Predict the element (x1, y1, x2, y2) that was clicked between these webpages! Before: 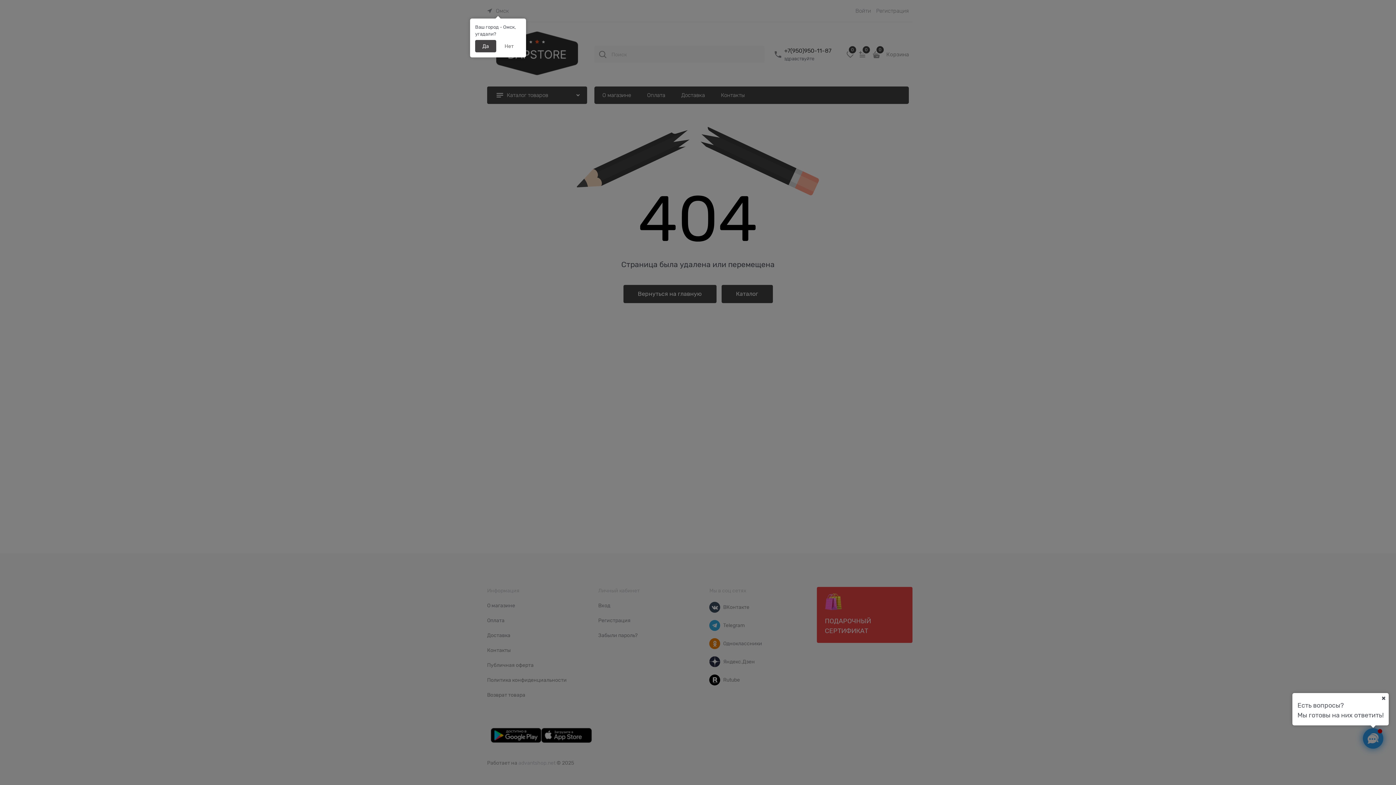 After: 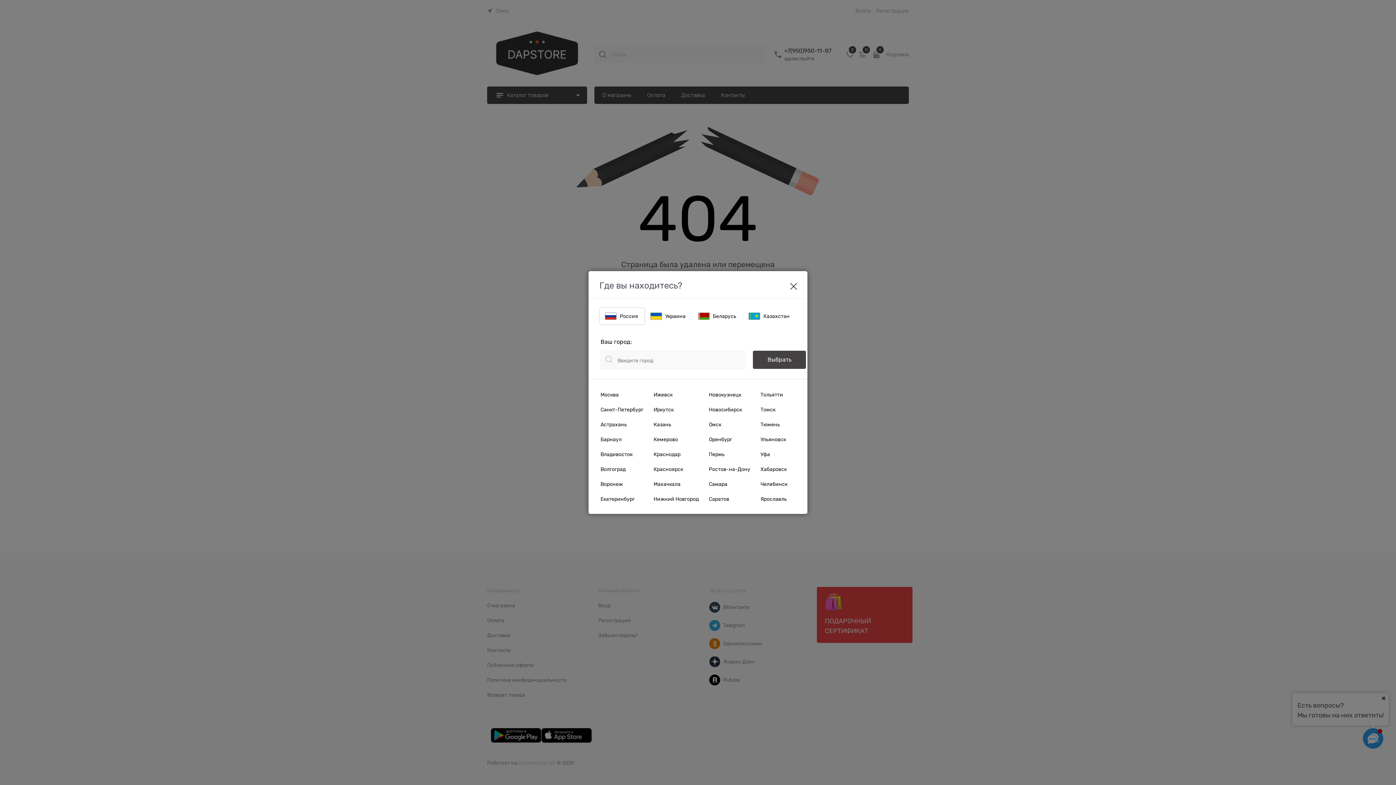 Action: label: Нет bbox: (497, 40, 521, 52)